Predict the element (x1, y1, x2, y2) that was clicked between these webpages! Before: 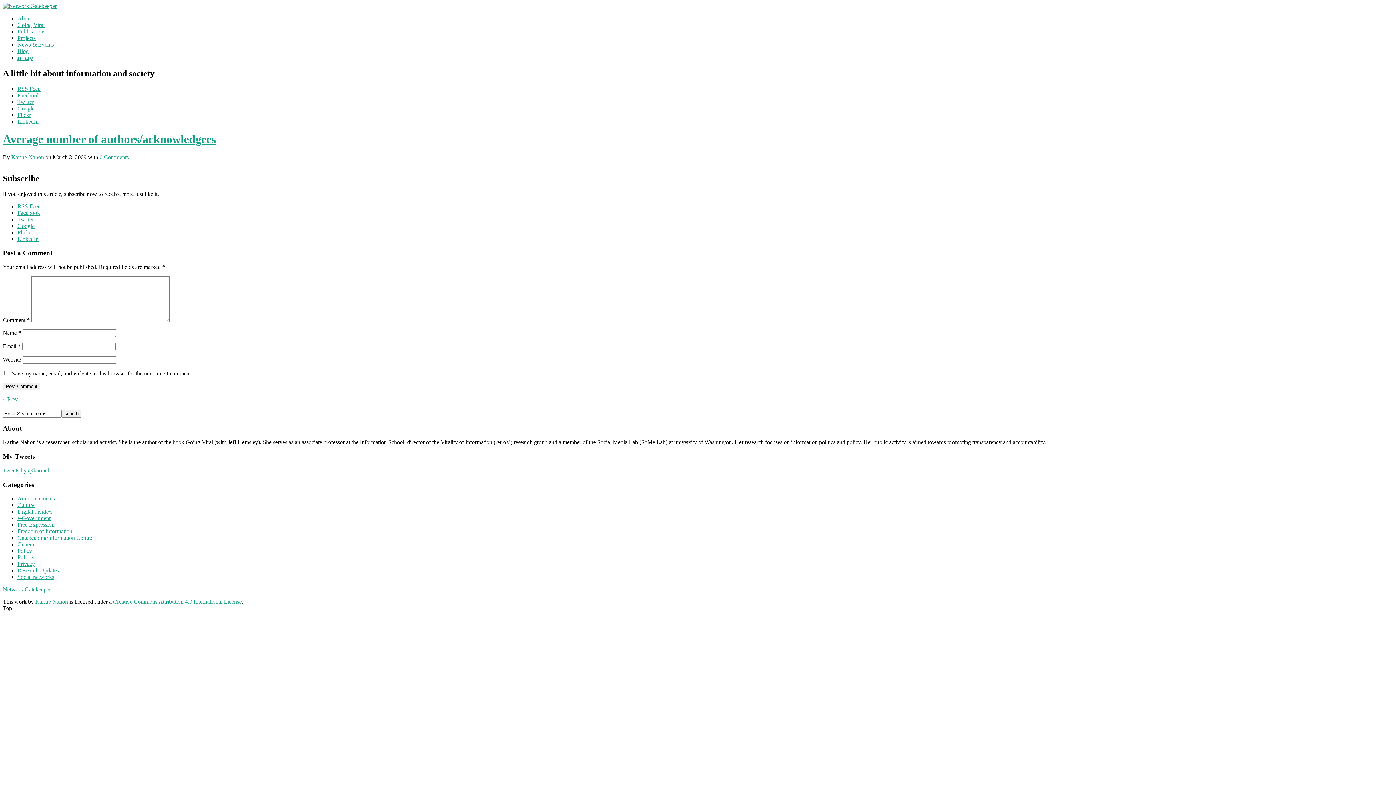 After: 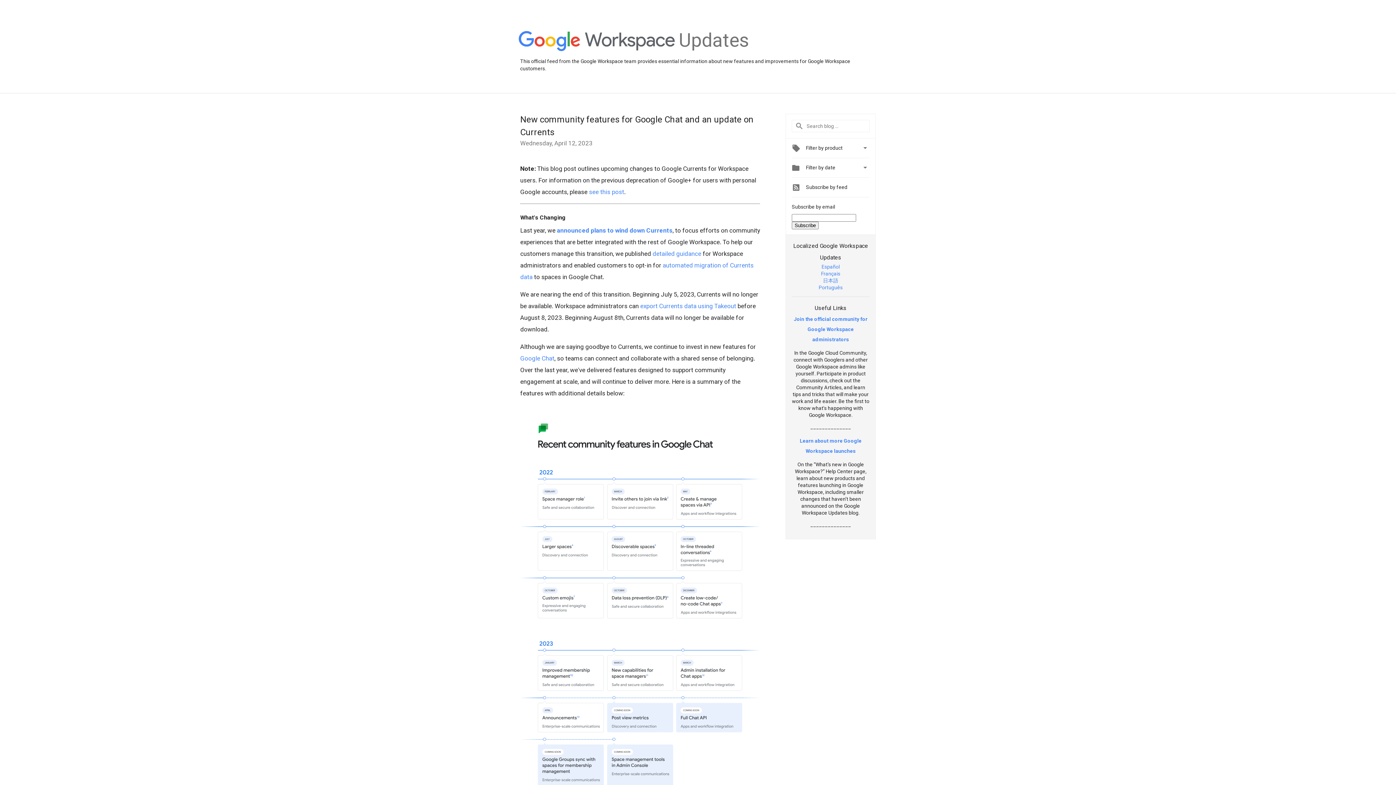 Action: label: Google bbox: (17, 222, 34, 228)